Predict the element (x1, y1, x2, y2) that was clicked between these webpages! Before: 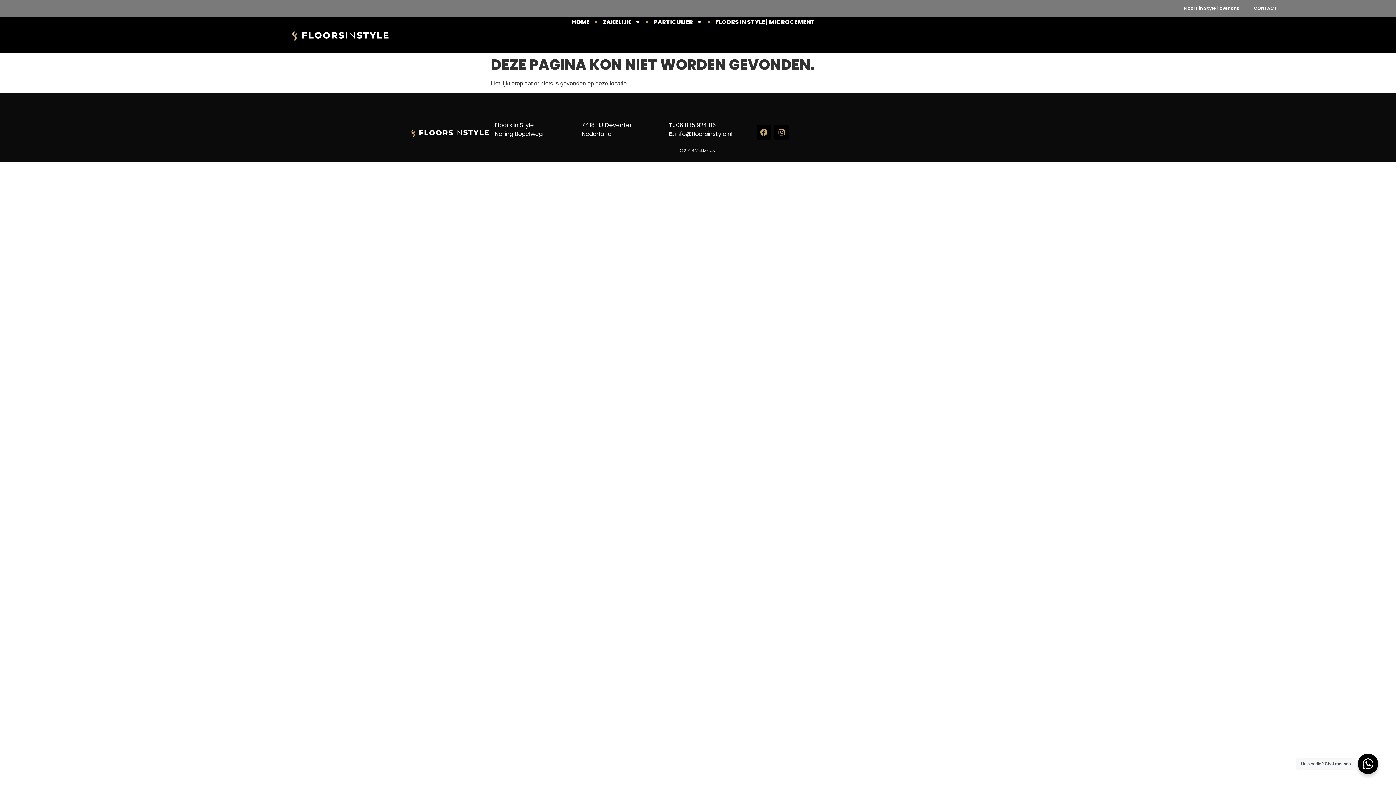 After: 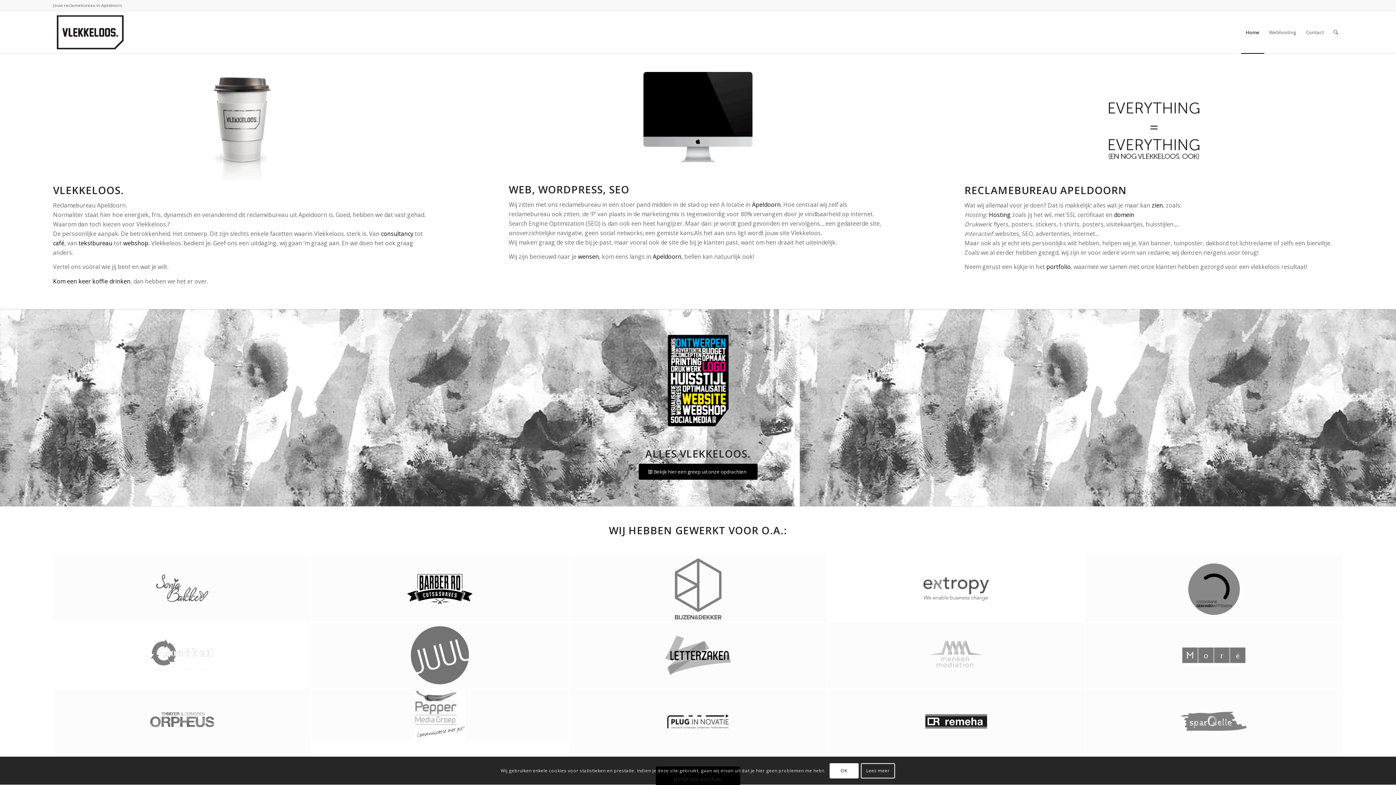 Action: bbox: (680, 147, 716, 153) label: © 2024 Vlekkeloos.